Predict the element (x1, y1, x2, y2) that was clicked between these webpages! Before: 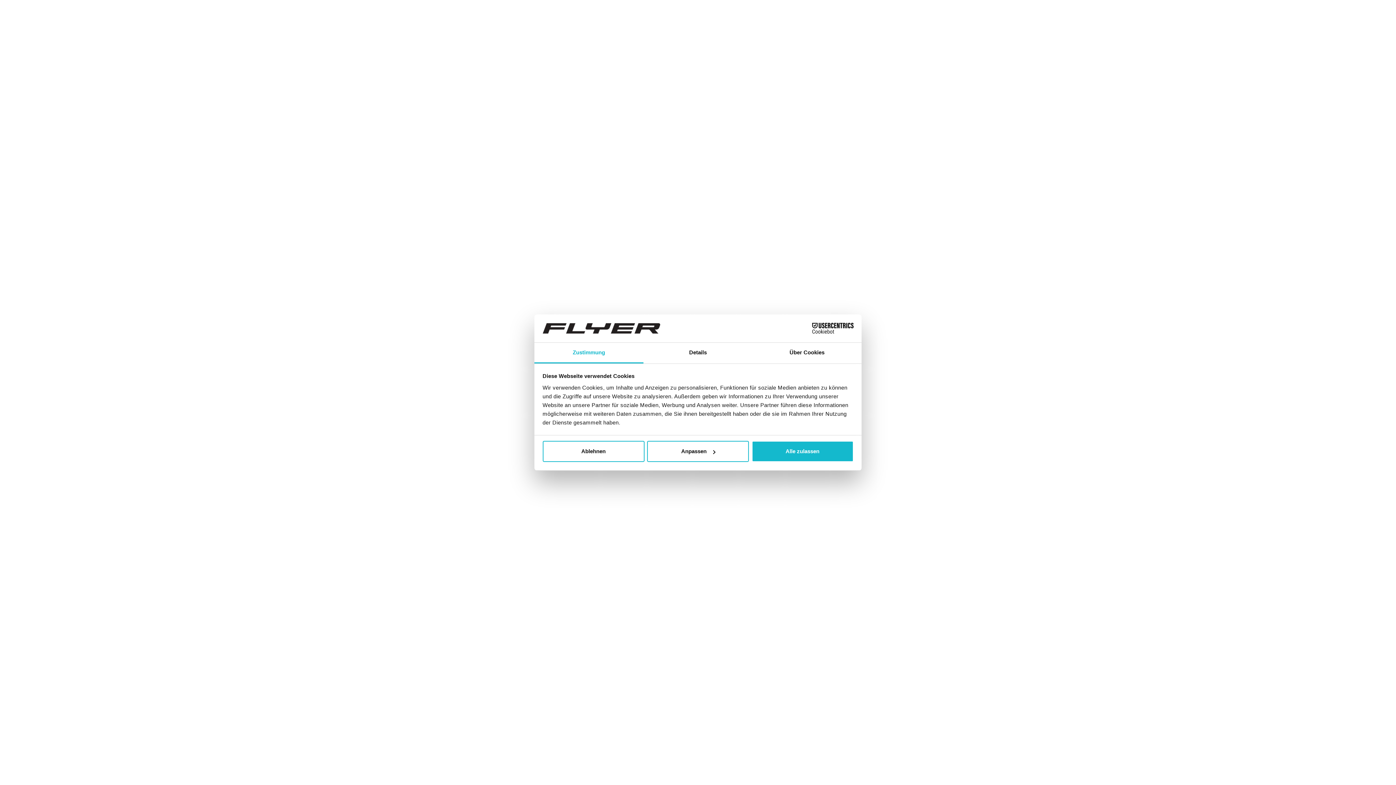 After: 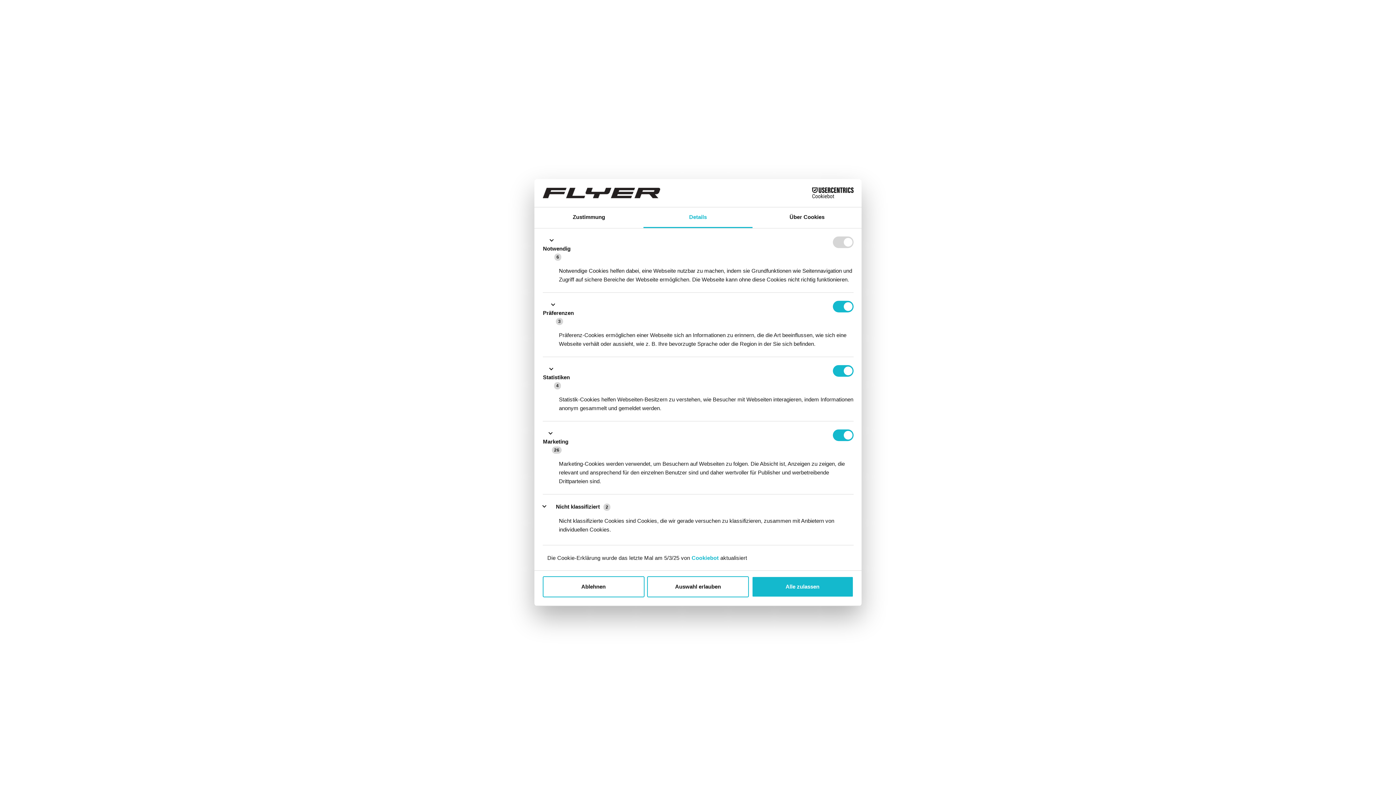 Action: label: Details bbox: (643, 342, 752, 363)